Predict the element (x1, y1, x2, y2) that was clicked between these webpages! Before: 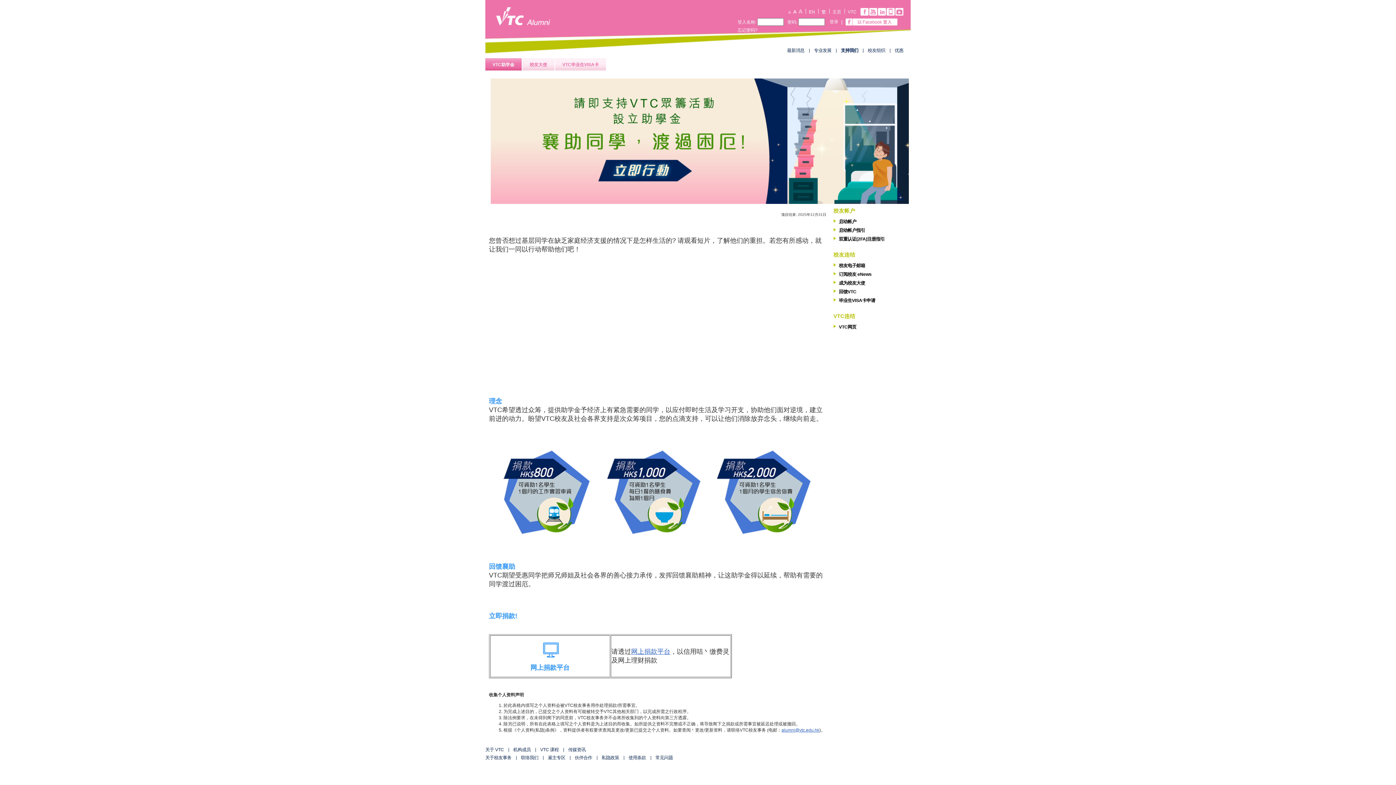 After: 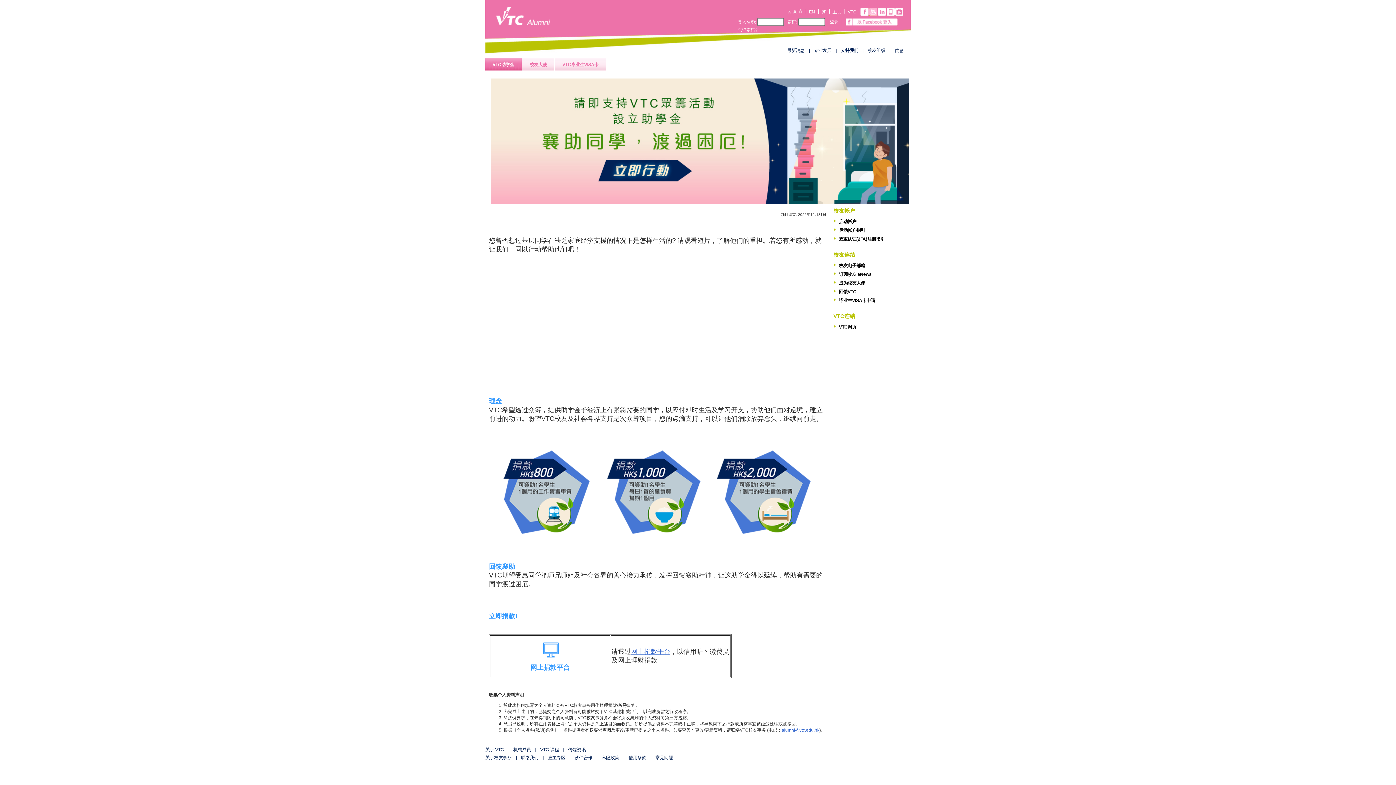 Action: bbox: (869, 8, 877, 15)